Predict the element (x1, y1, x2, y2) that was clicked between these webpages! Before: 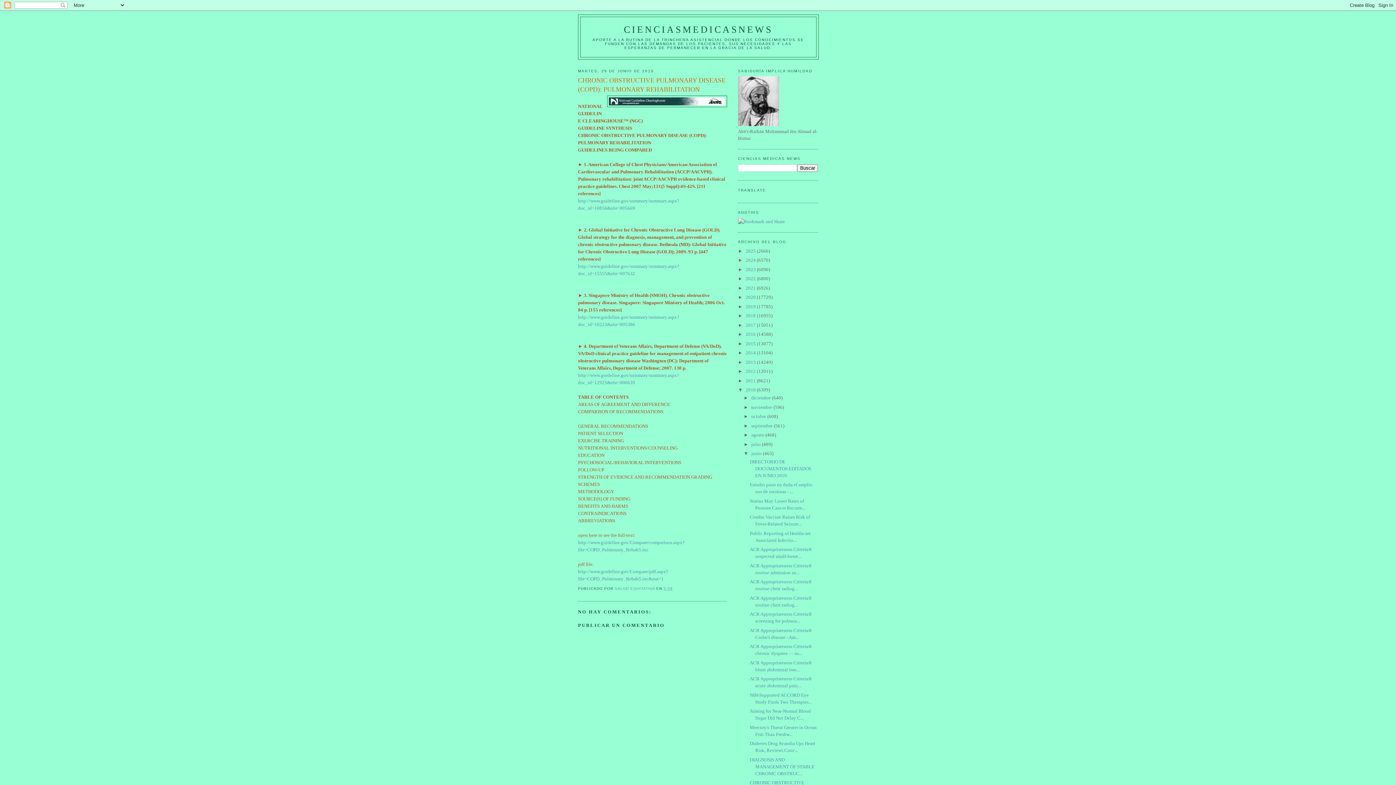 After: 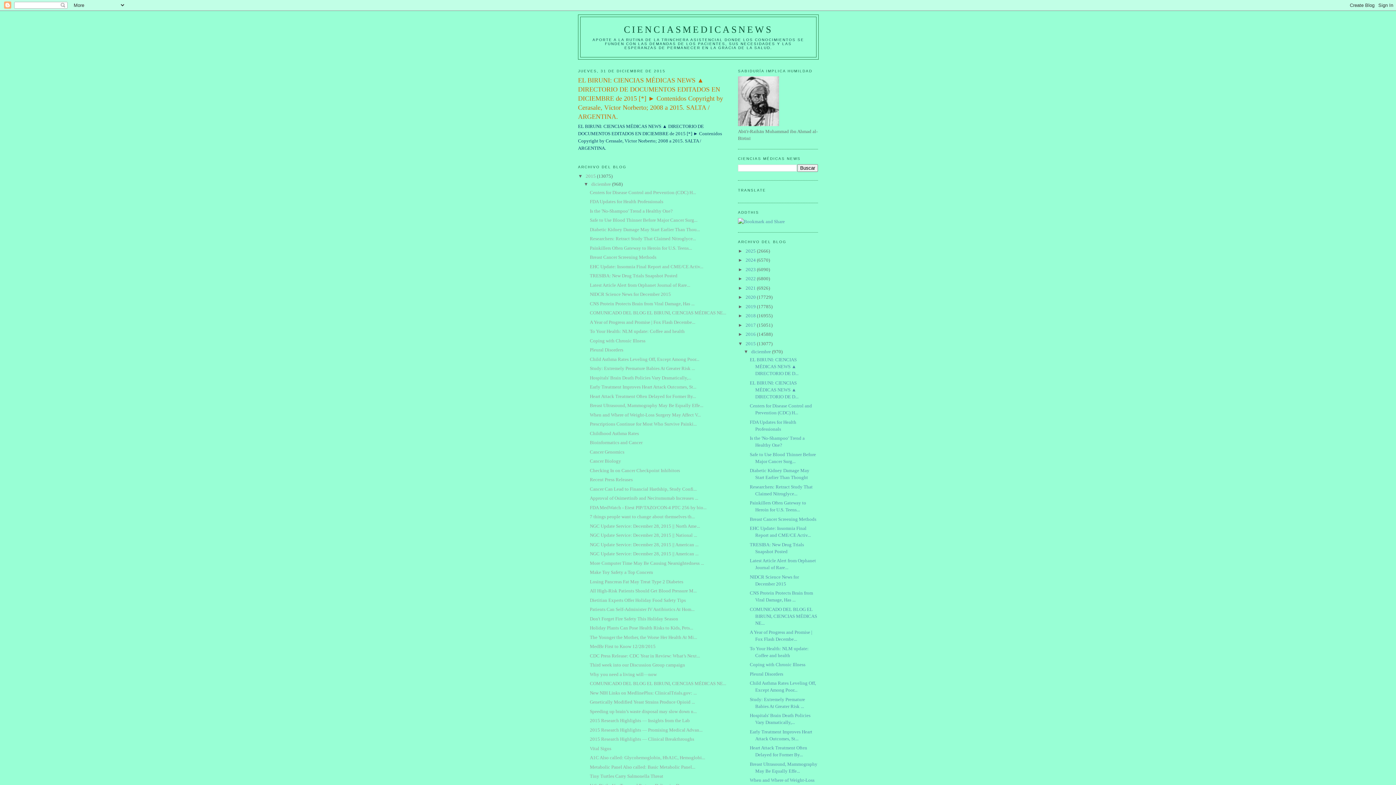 Action: bbox: (745, 340, 757, 346) label: 2015 